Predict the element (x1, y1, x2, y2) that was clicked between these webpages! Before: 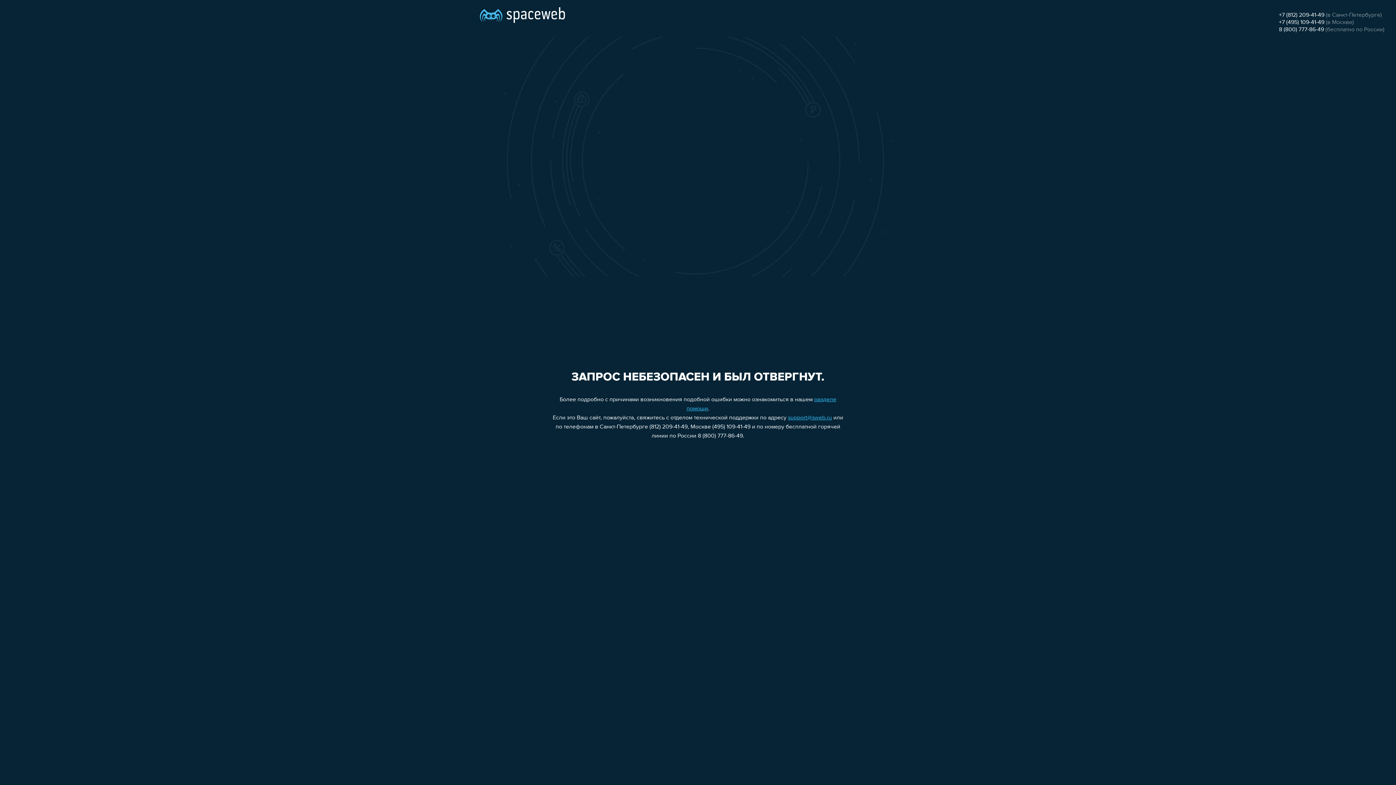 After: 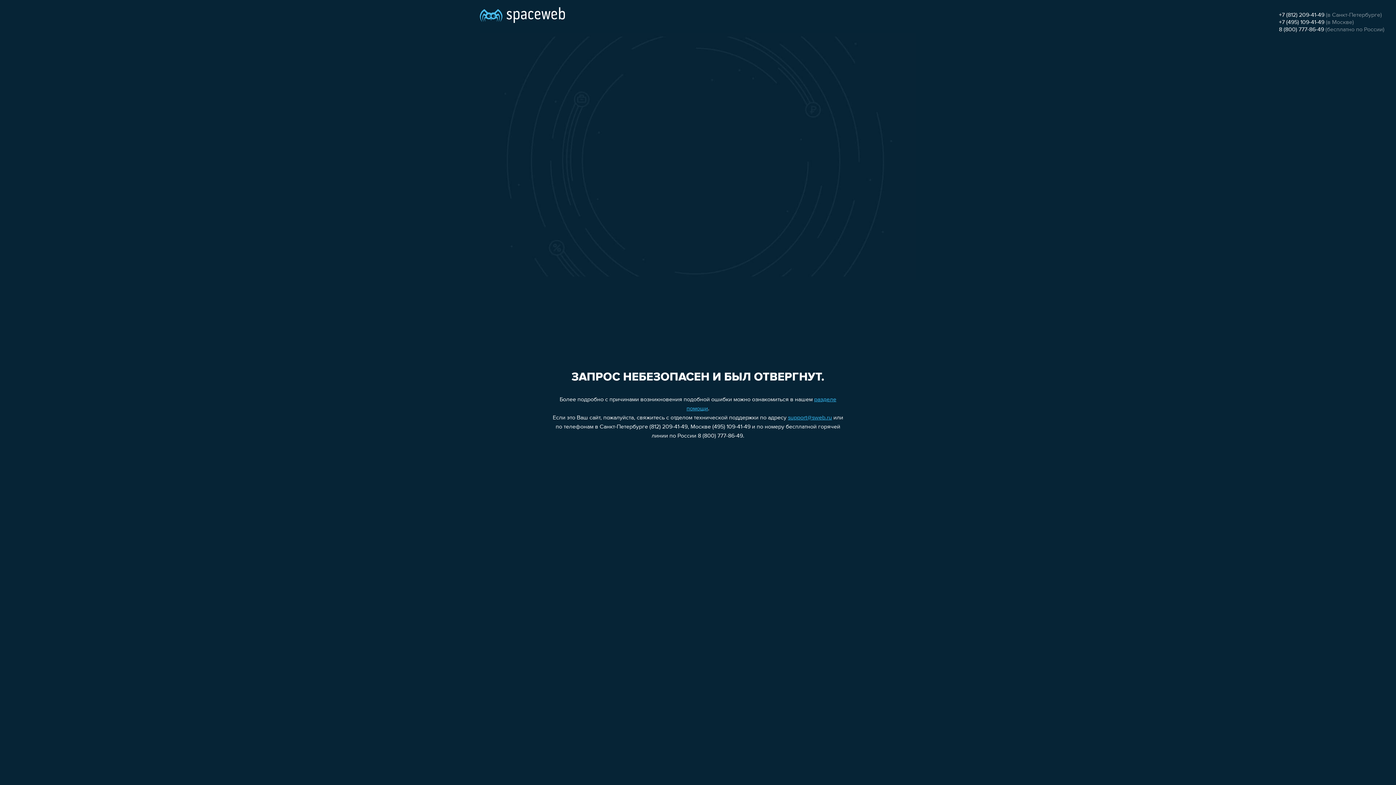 Action: label: +7 (495) 109-41-49 bbox: (1279, 19, 1324, 25)